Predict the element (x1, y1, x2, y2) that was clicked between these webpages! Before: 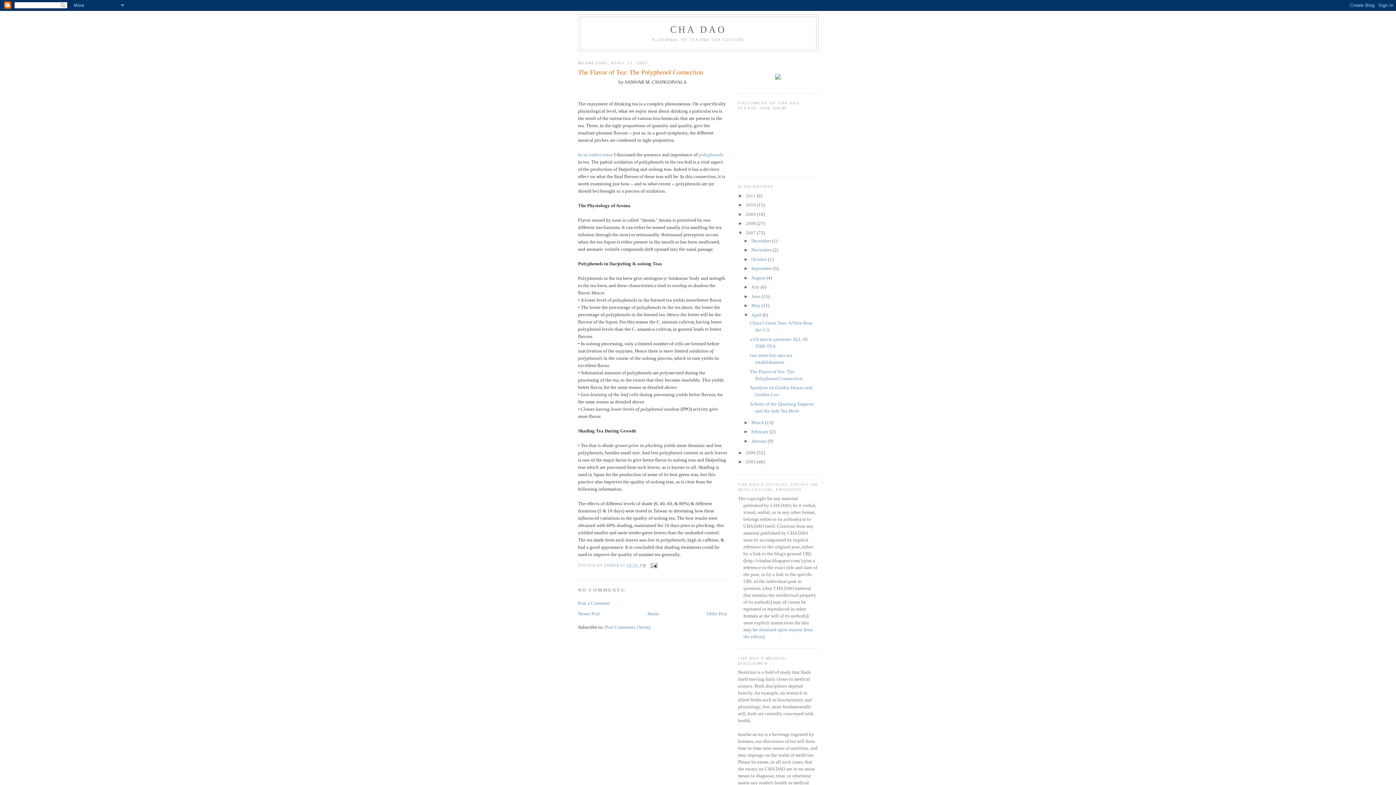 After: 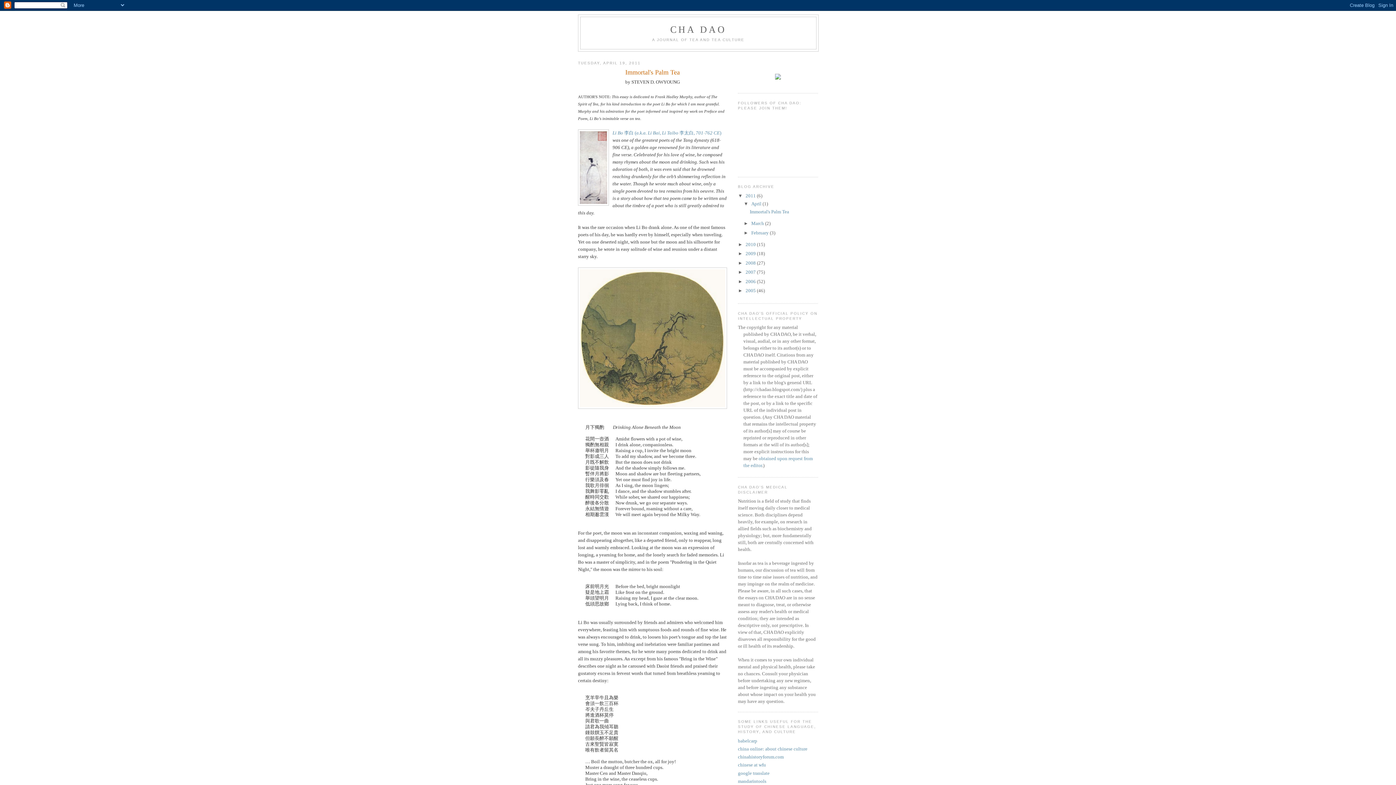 Action: bbox: (670, 24, 726, 34) label: CHA DAO